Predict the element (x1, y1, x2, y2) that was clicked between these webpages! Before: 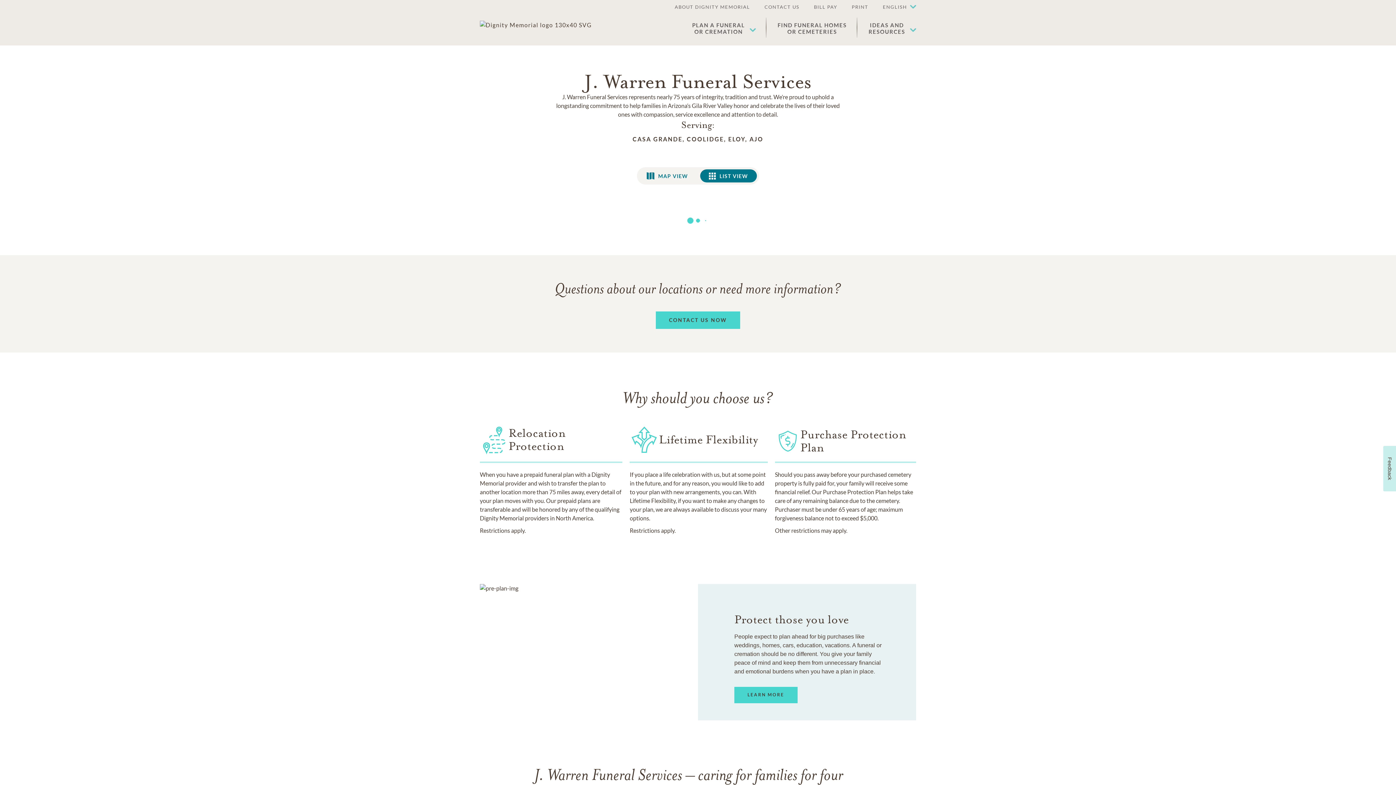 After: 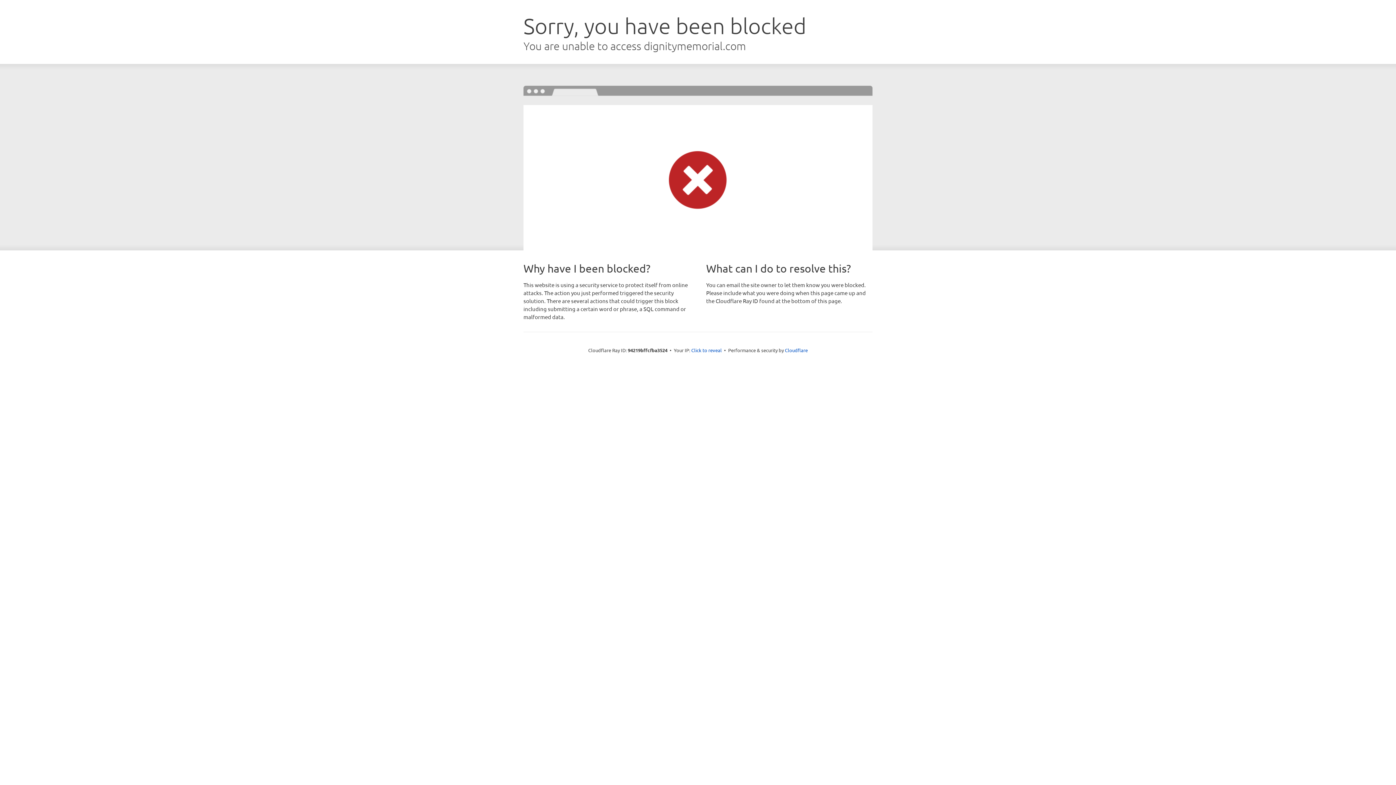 Action: label: LEARN MORE bbox: (734, 687, 797, 703)